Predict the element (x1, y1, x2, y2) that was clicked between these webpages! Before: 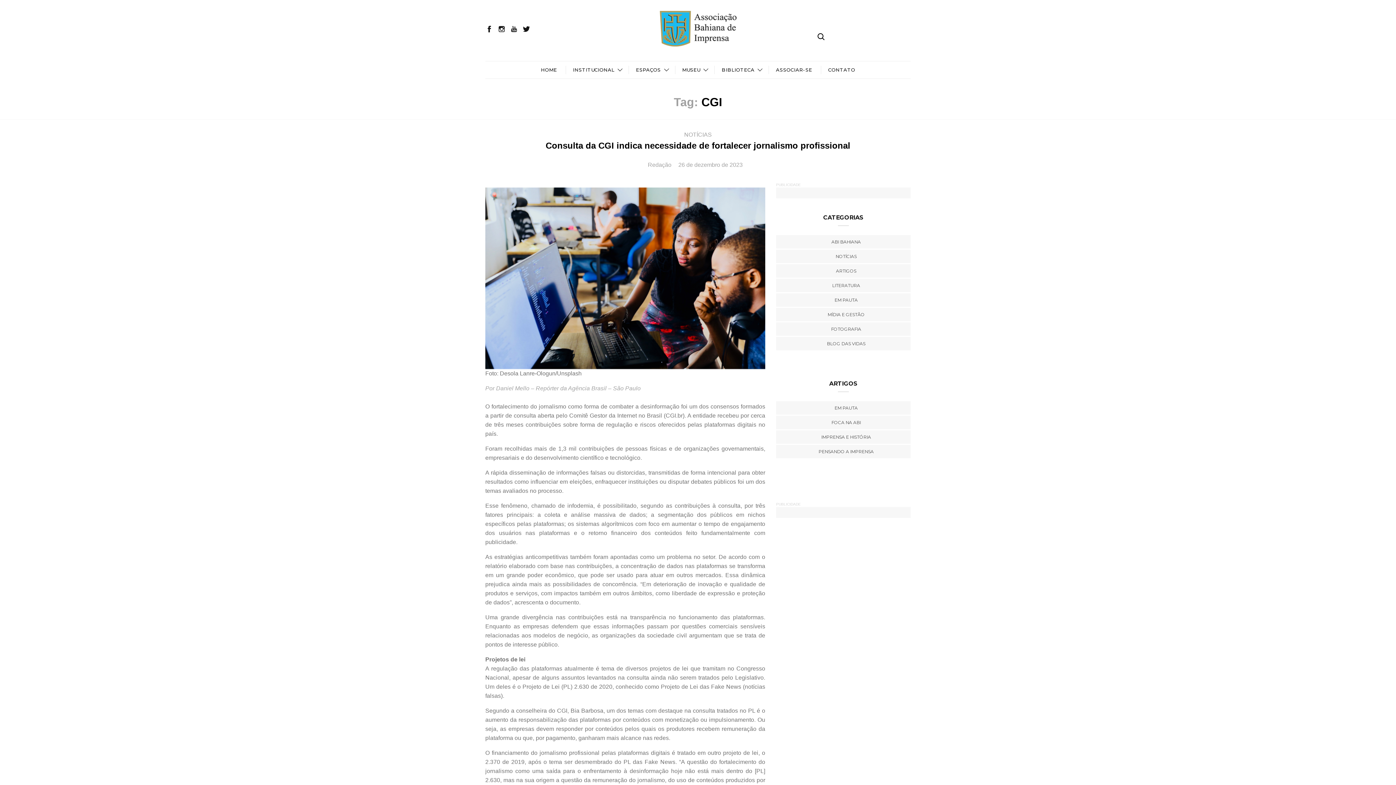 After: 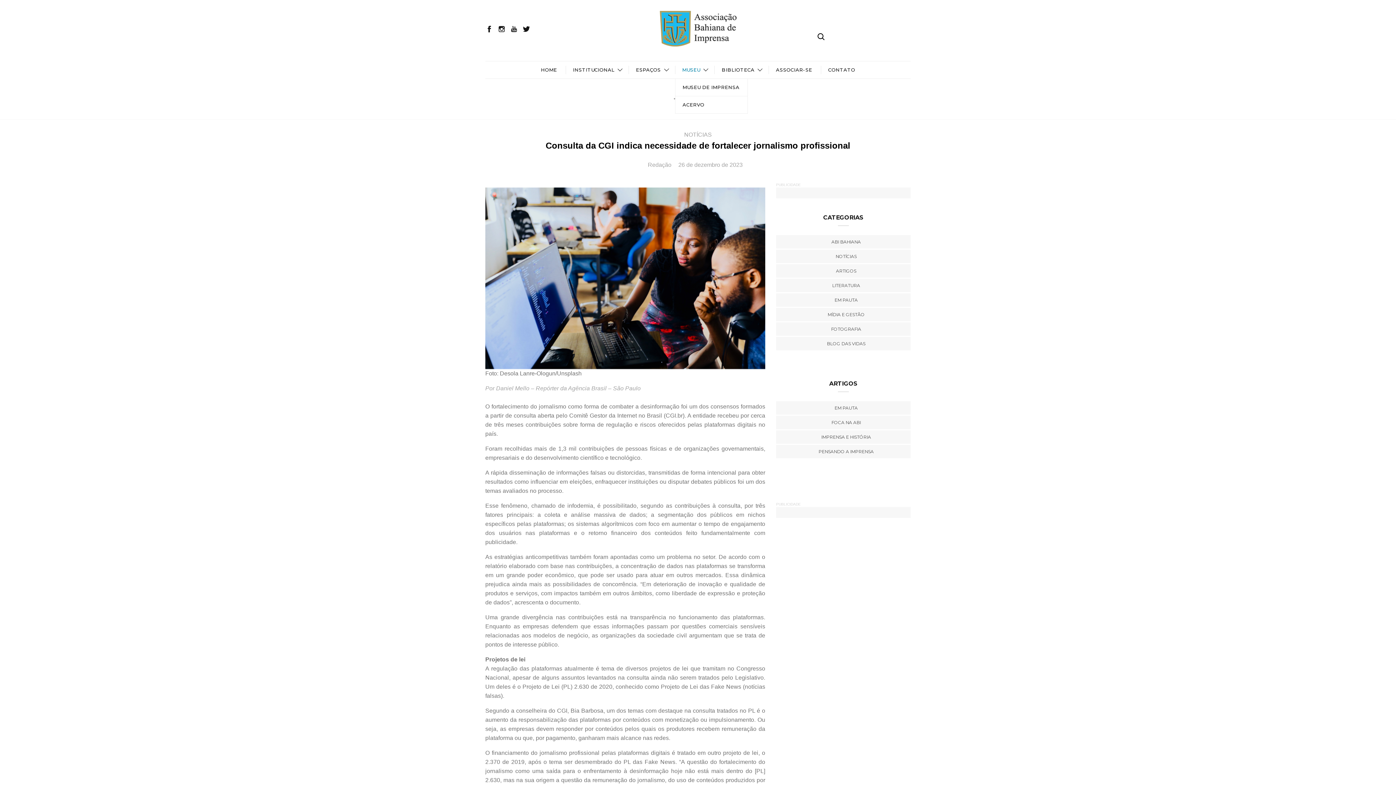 Action: bbox: (675, 61, 707, 78) label: MUSEU